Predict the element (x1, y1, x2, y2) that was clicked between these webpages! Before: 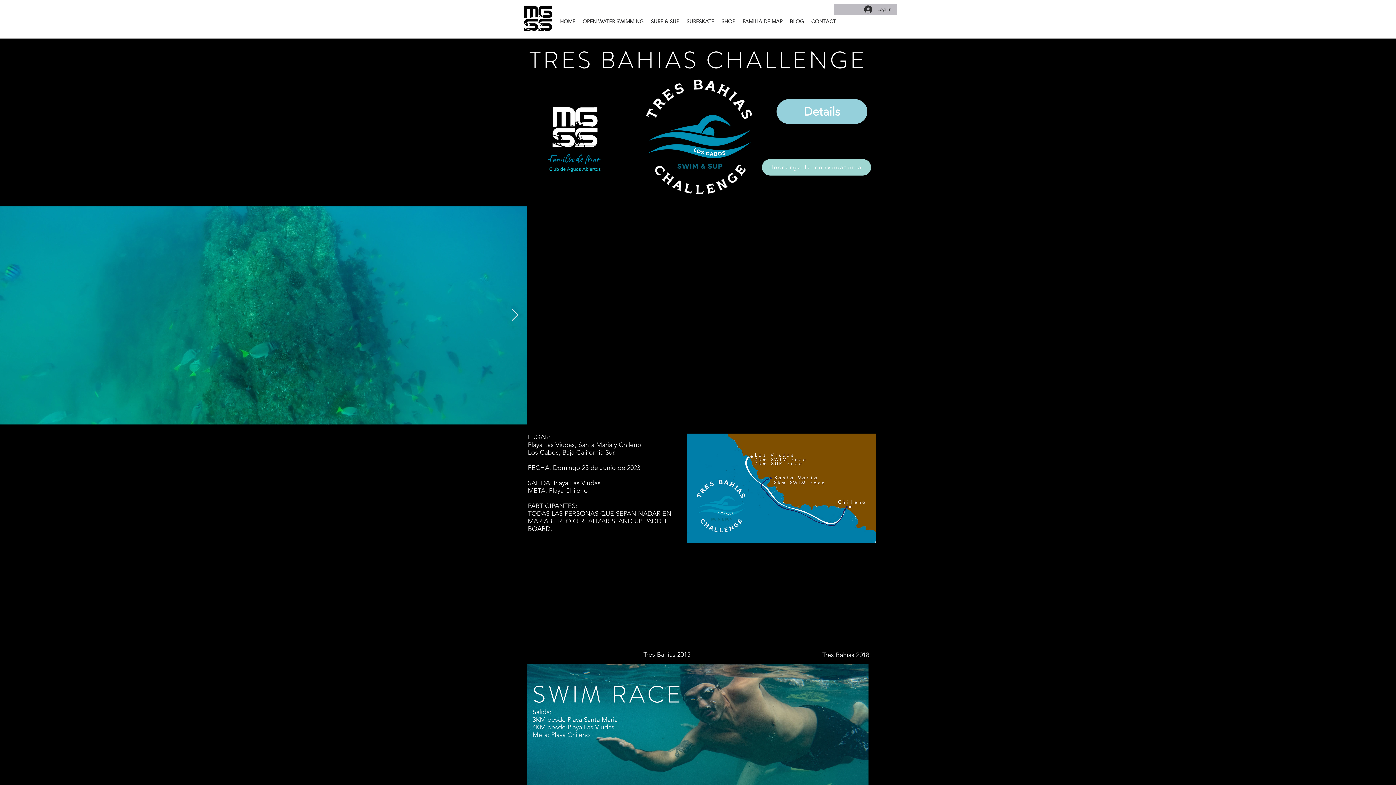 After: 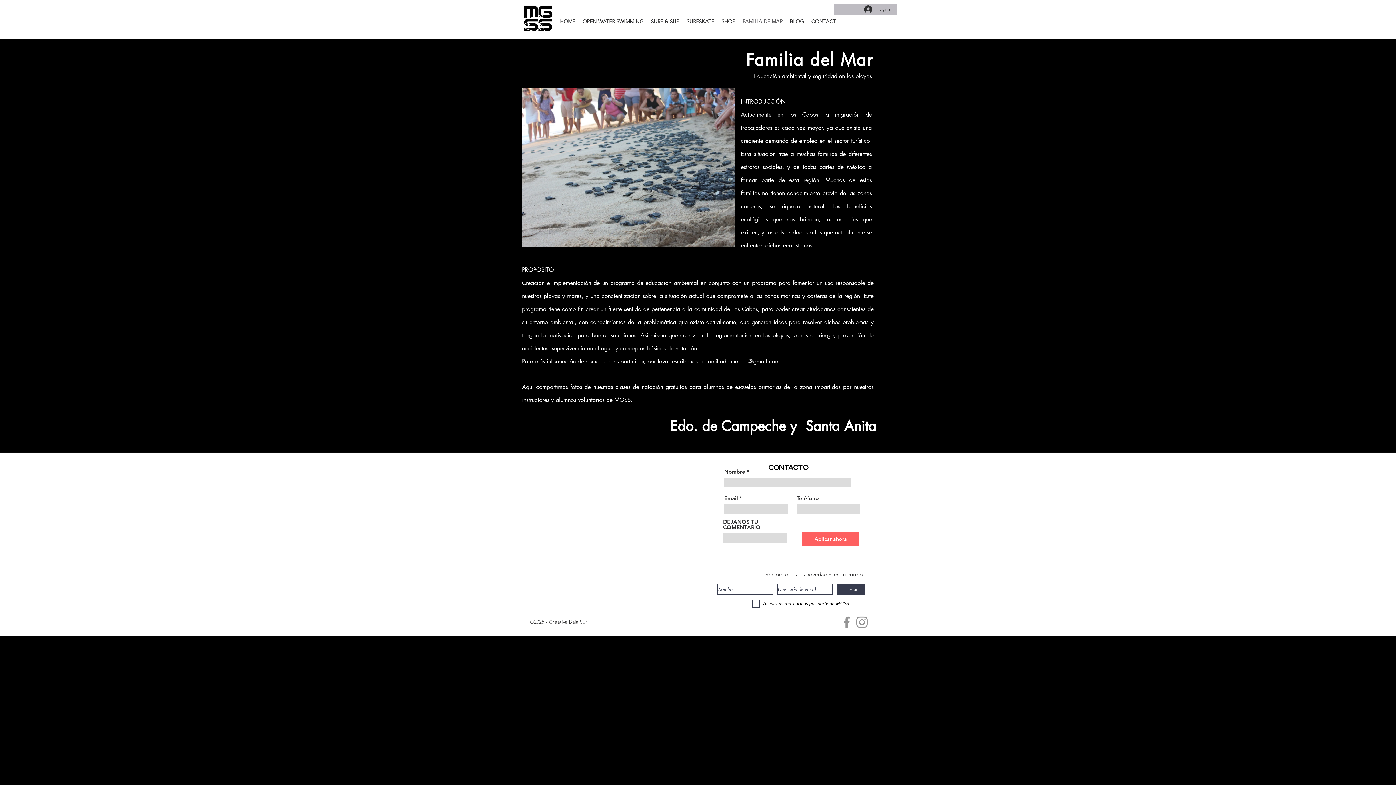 Action: label: FAMILIA DE MAR bbox: (739, 9, 786, 33)